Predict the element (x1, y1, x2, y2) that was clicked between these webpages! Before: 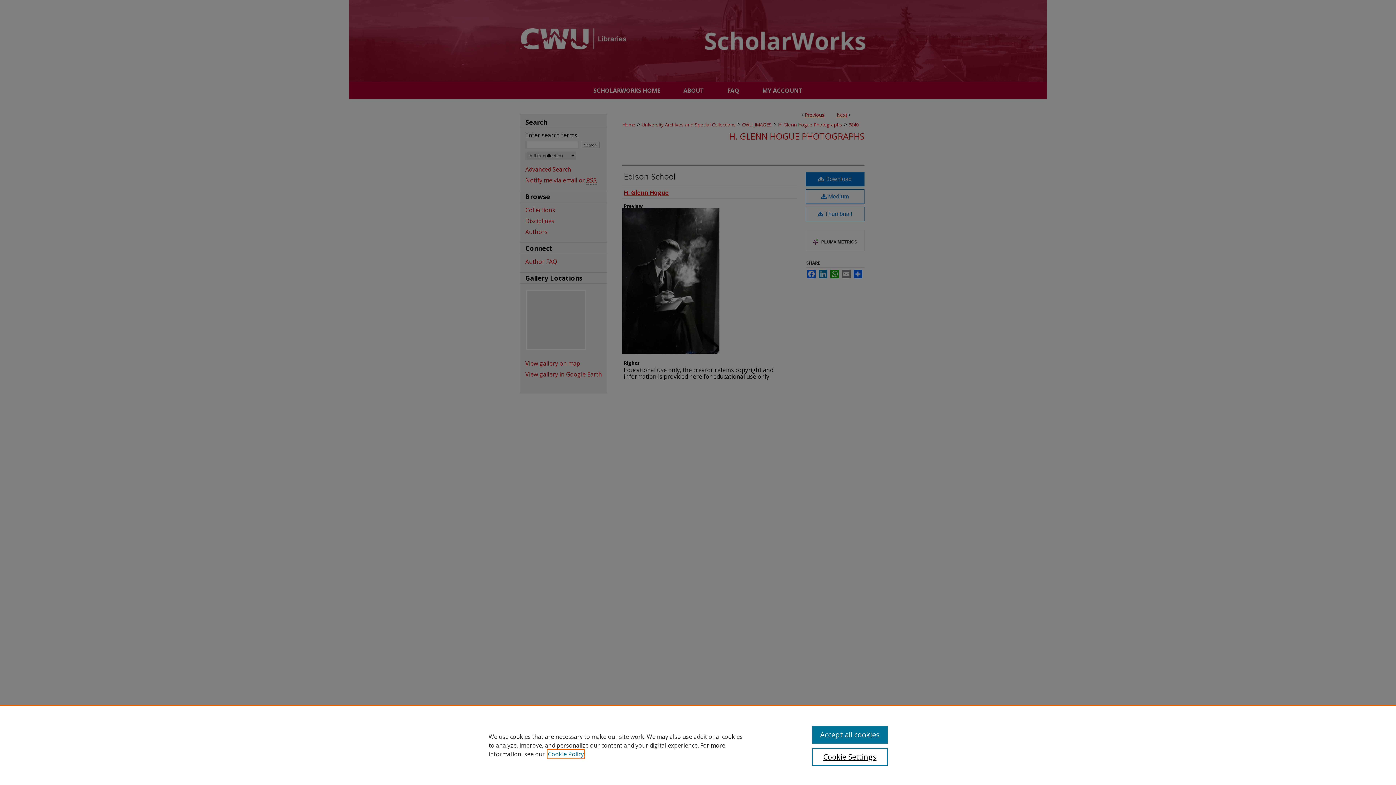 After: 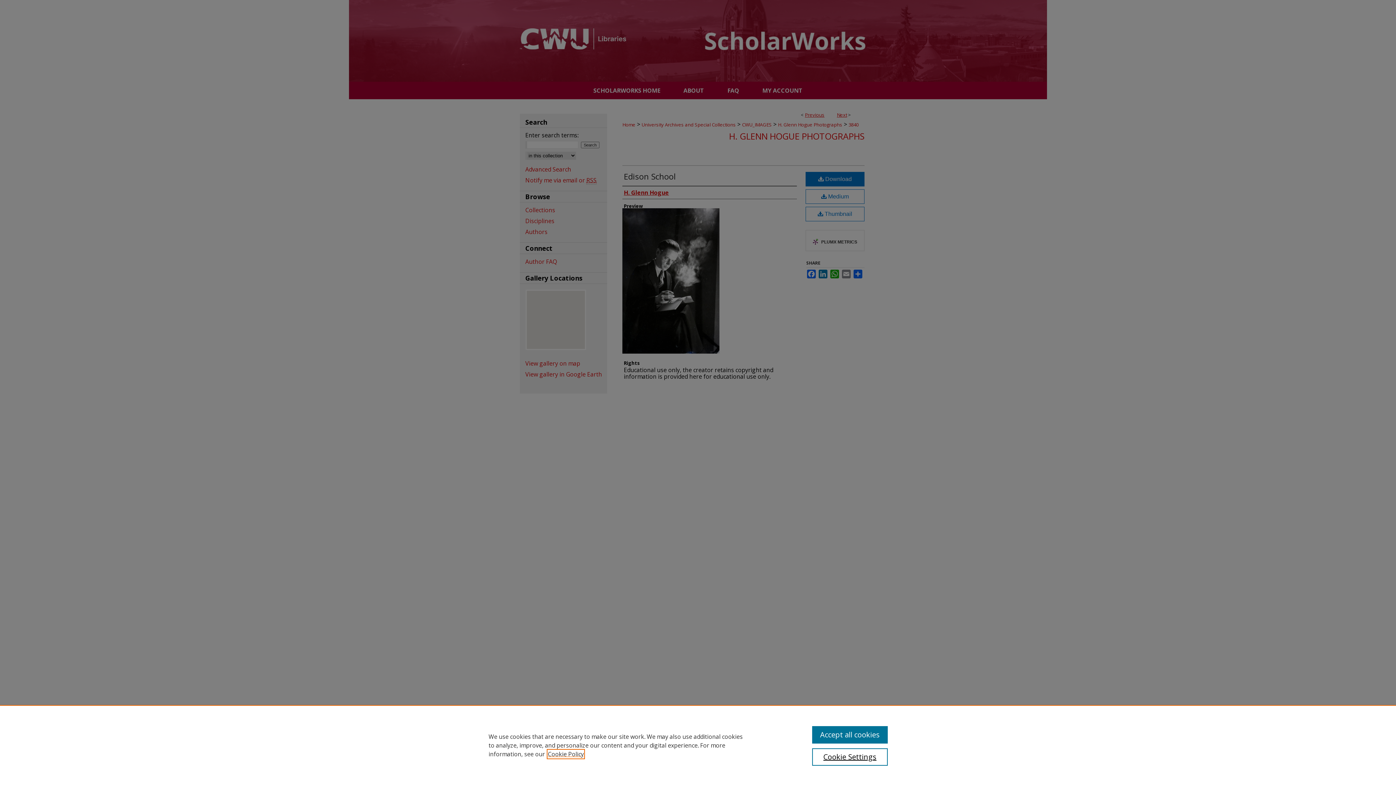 Action: bbox: (548, 750, 584, 758) label: , opens in a new tab